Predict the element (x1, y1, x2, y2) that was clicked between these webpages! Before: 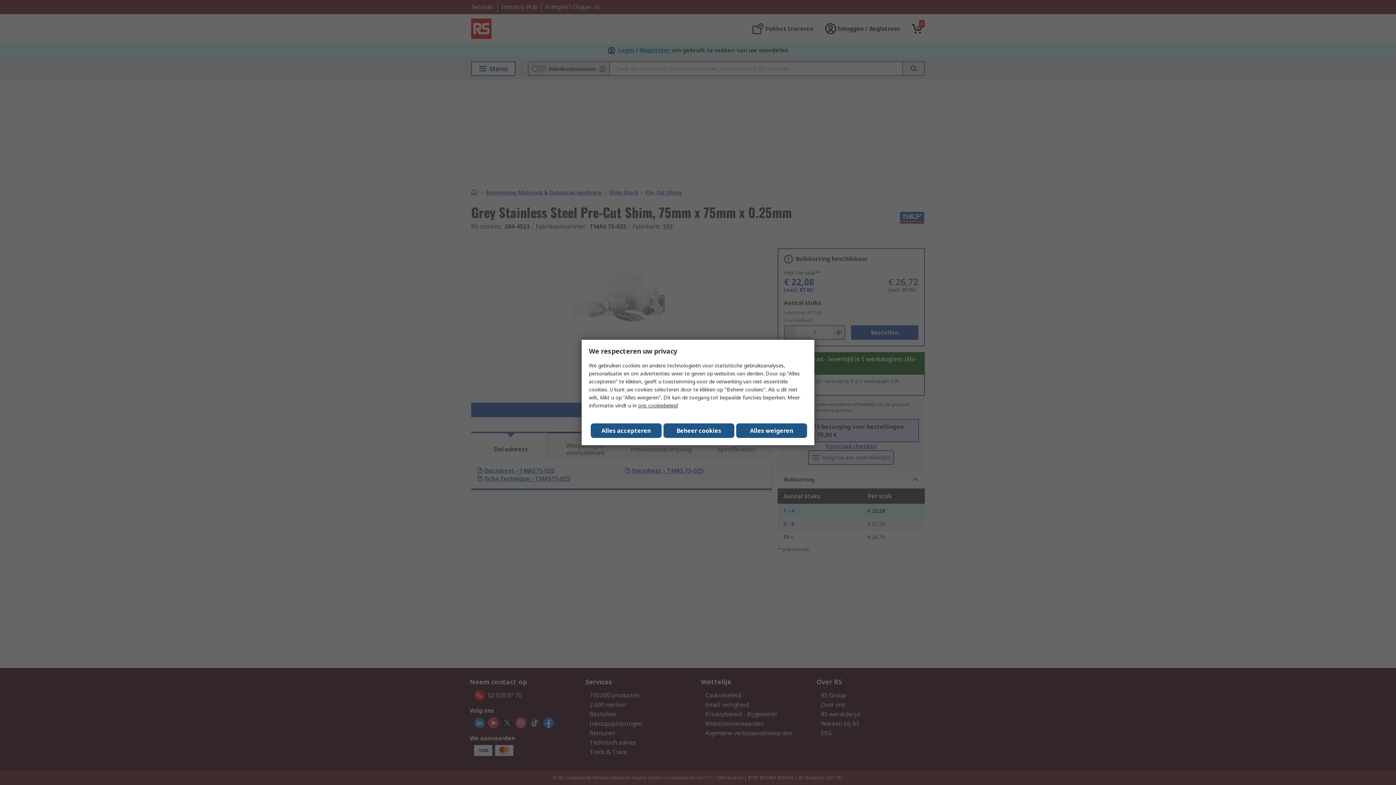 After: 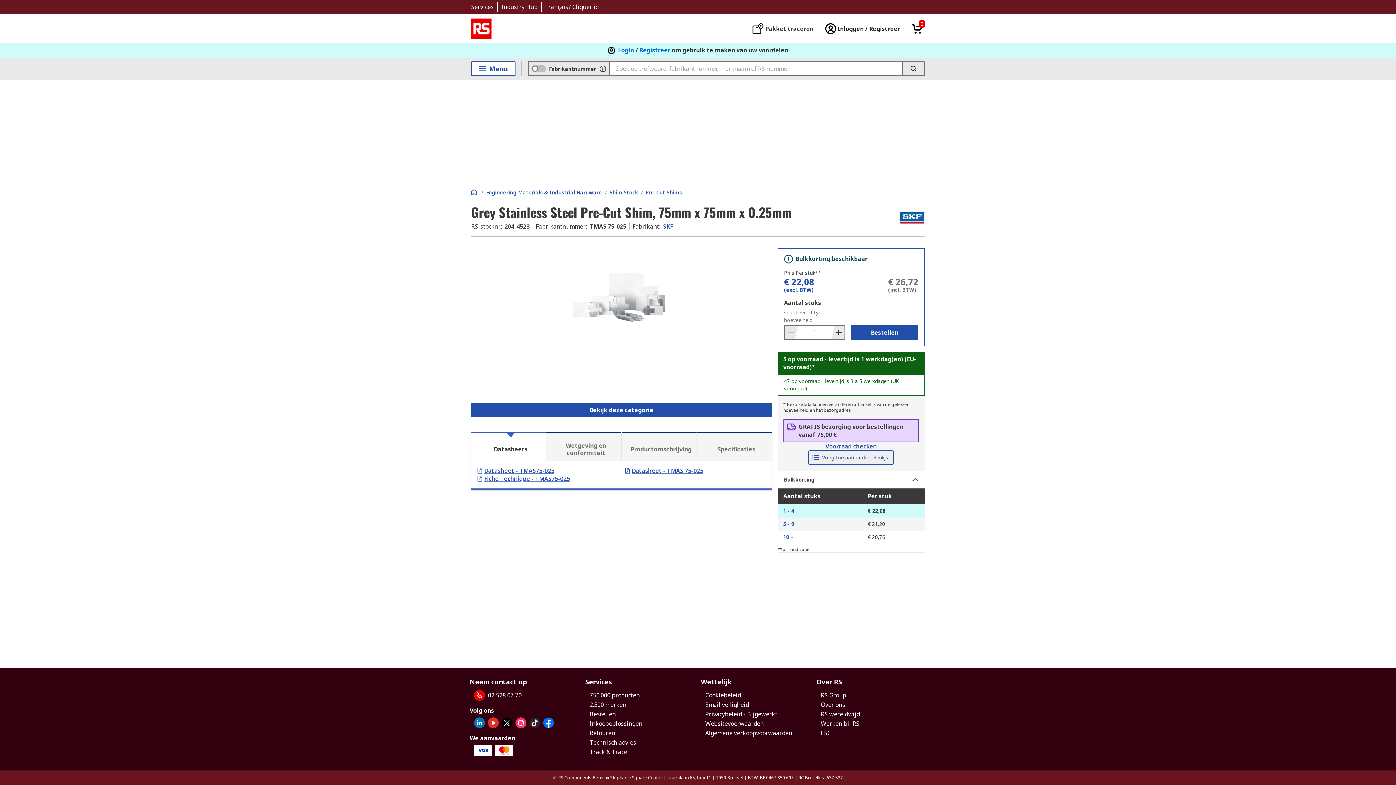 Action: label: Alles weigeren bbox: (736, 423, 807, 438)